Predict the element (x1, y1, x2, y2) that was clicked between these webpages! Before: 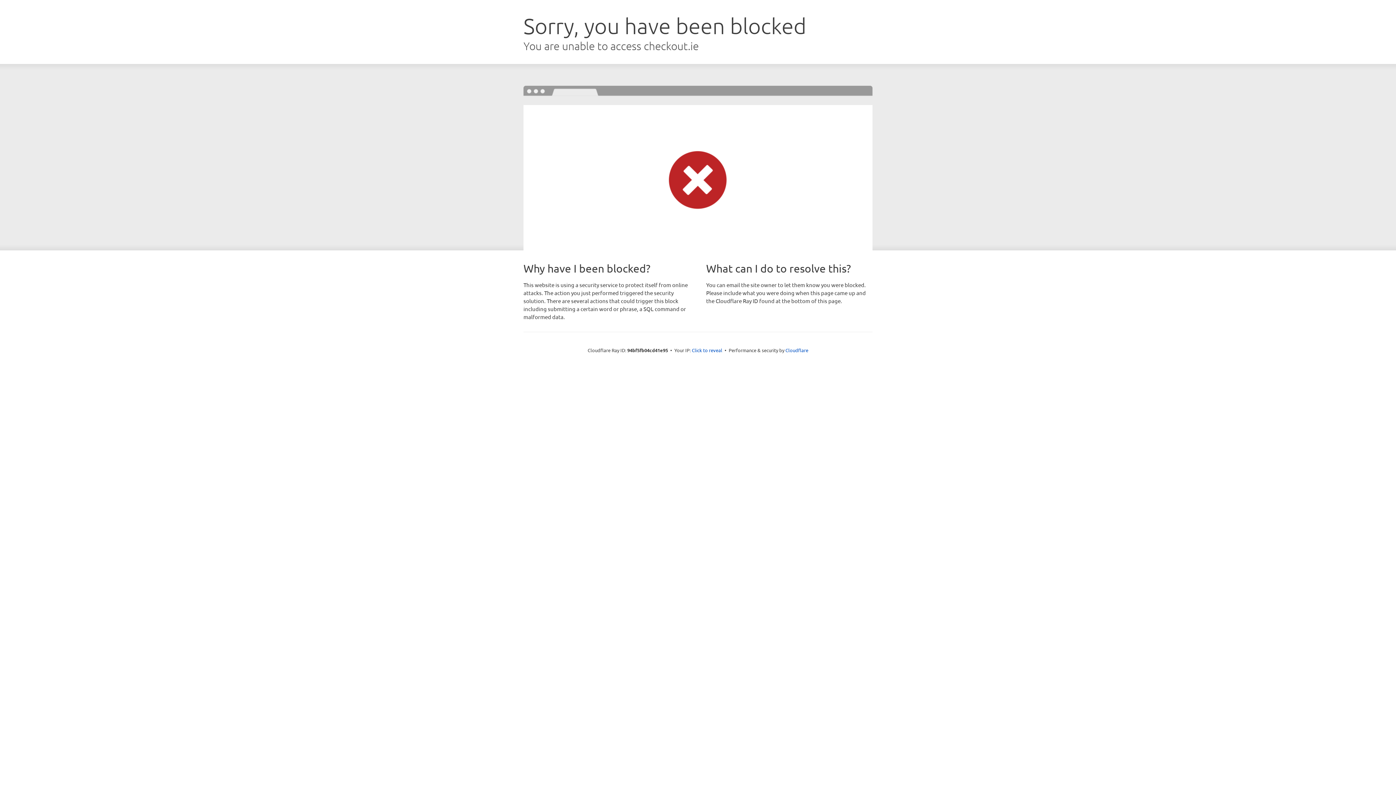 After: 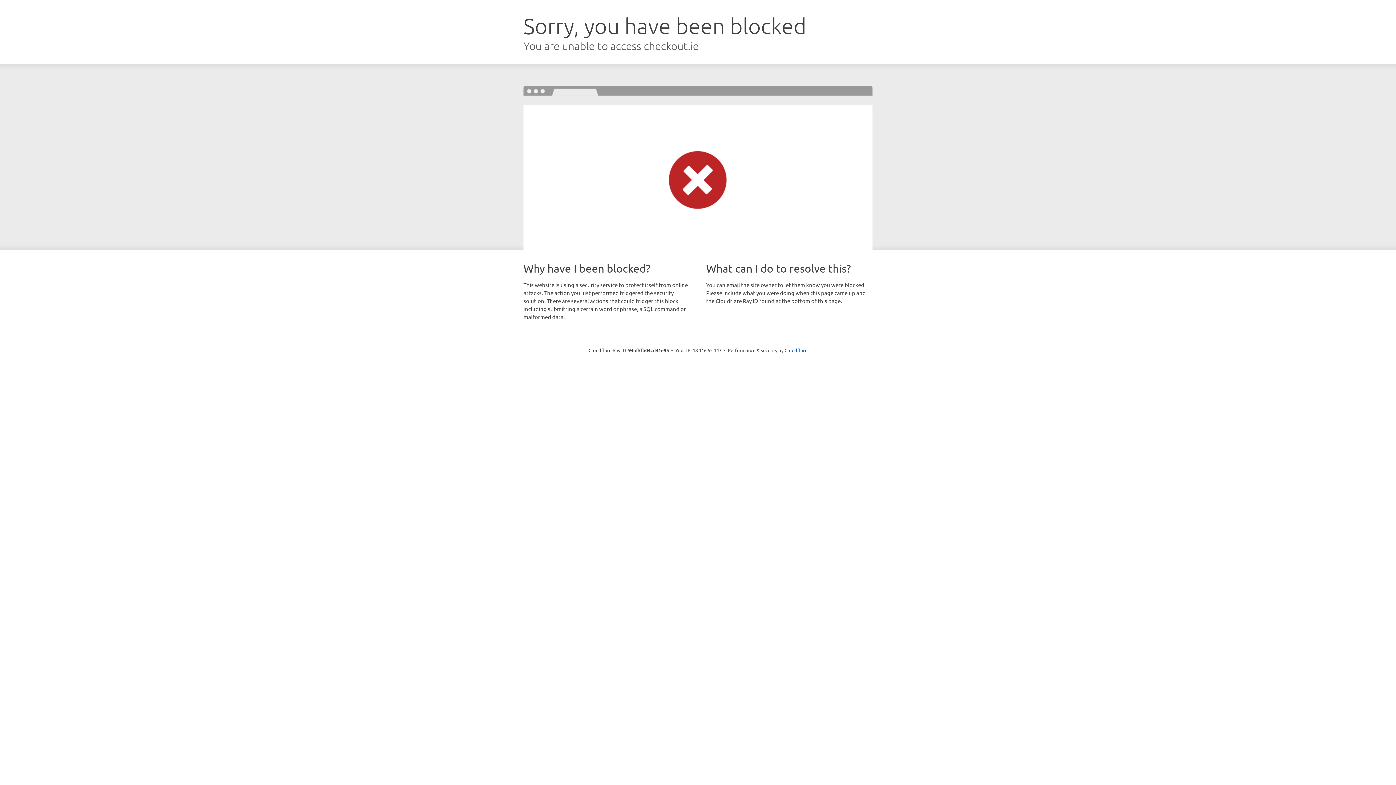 Action: label: Click to reveal bbox: (692, 346, 722, 353)